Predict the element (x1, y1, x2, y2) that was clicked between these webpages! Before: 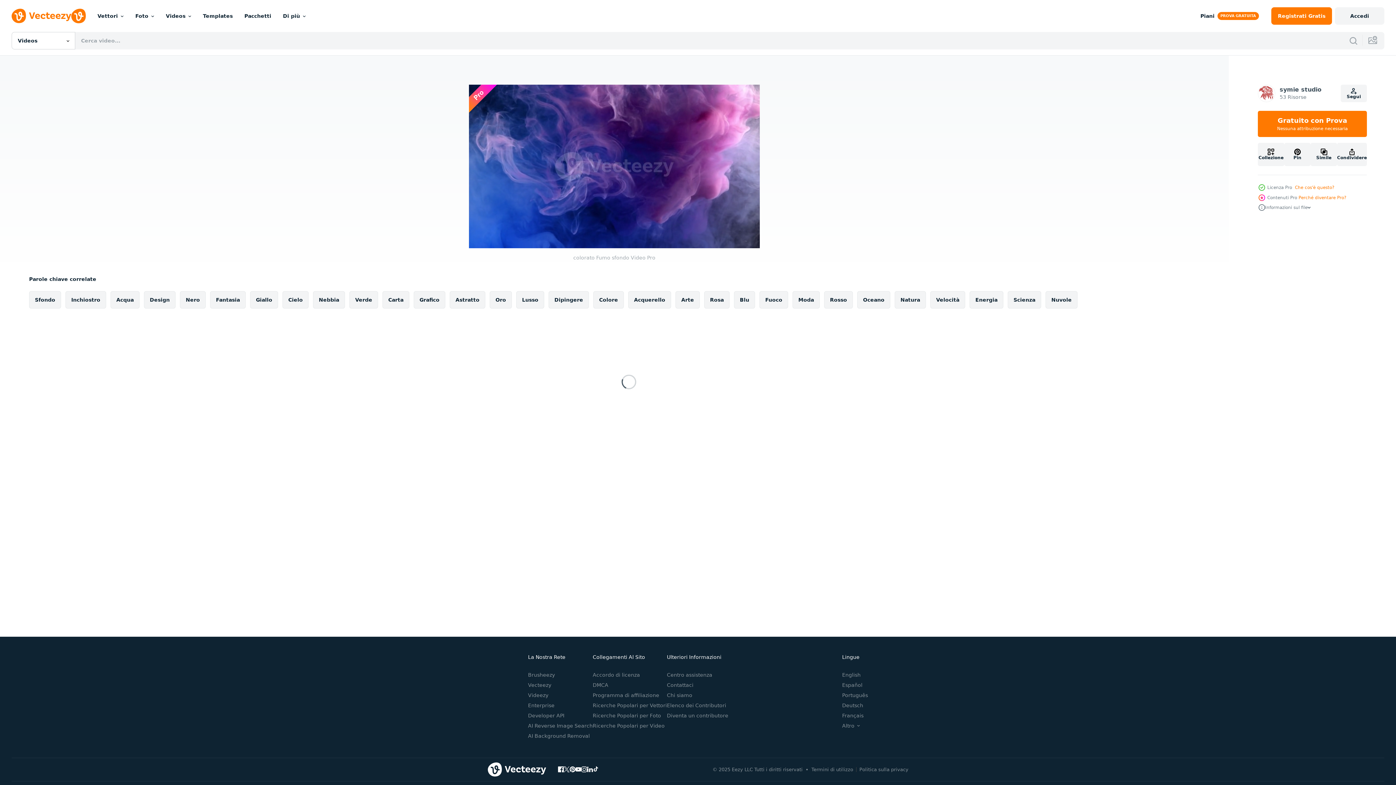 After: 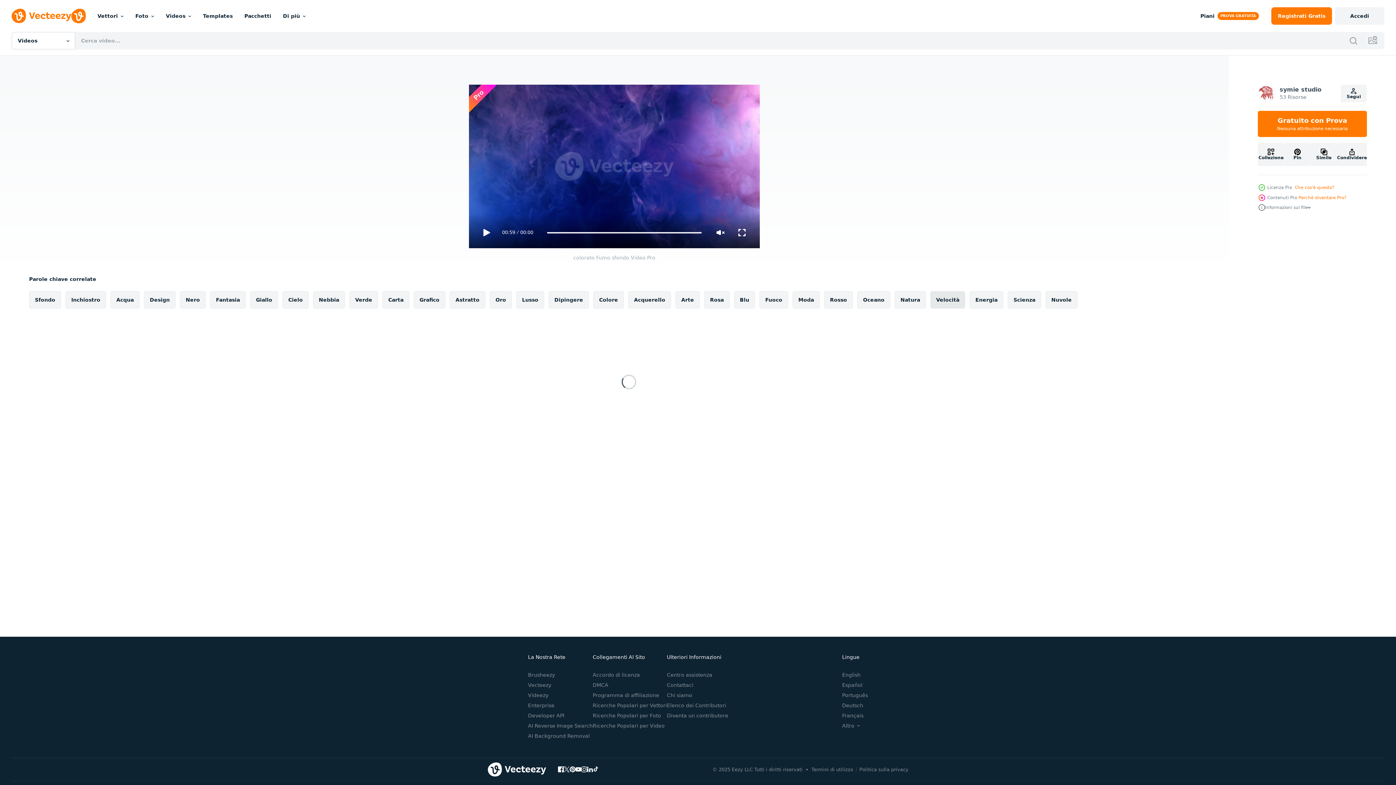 Action: label: Velocità bbox: (930, 291, 965, 308)